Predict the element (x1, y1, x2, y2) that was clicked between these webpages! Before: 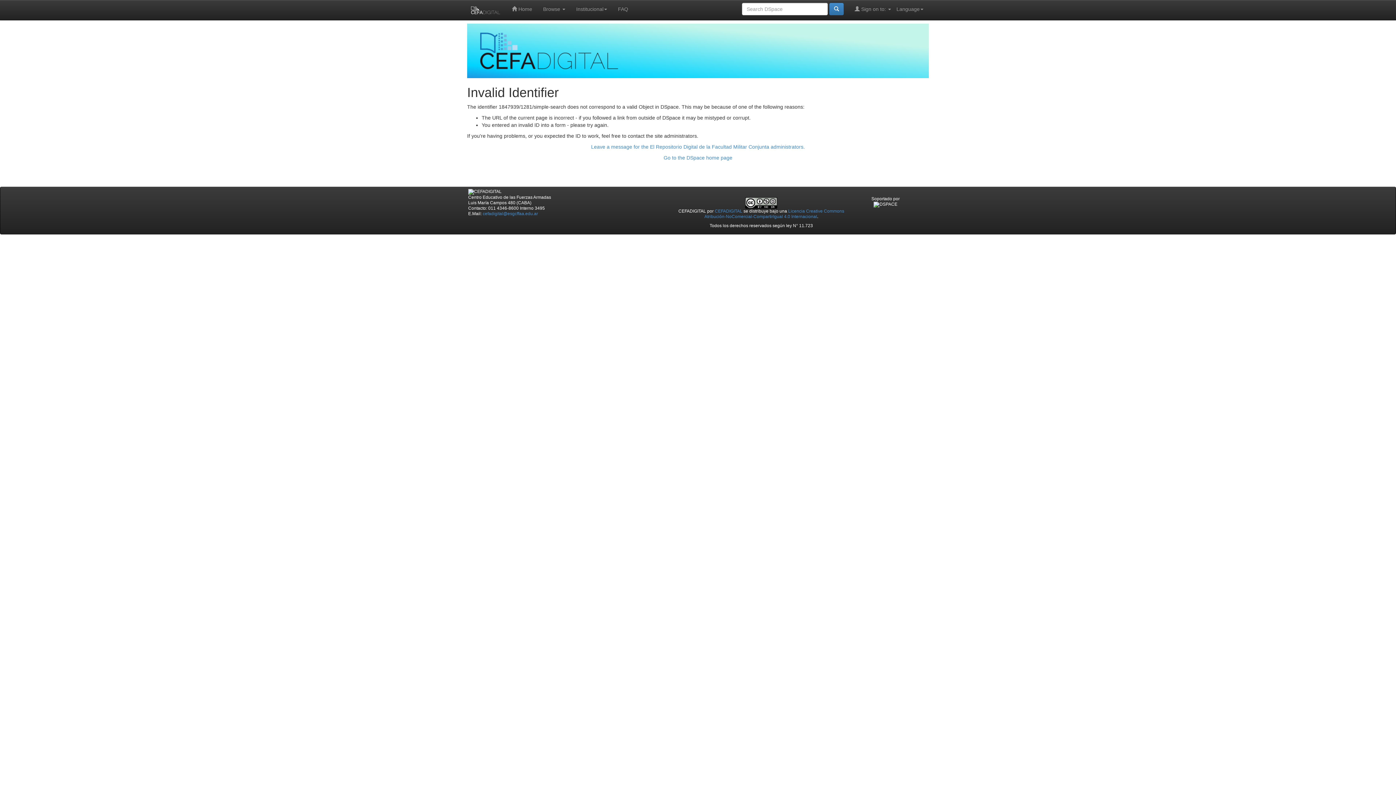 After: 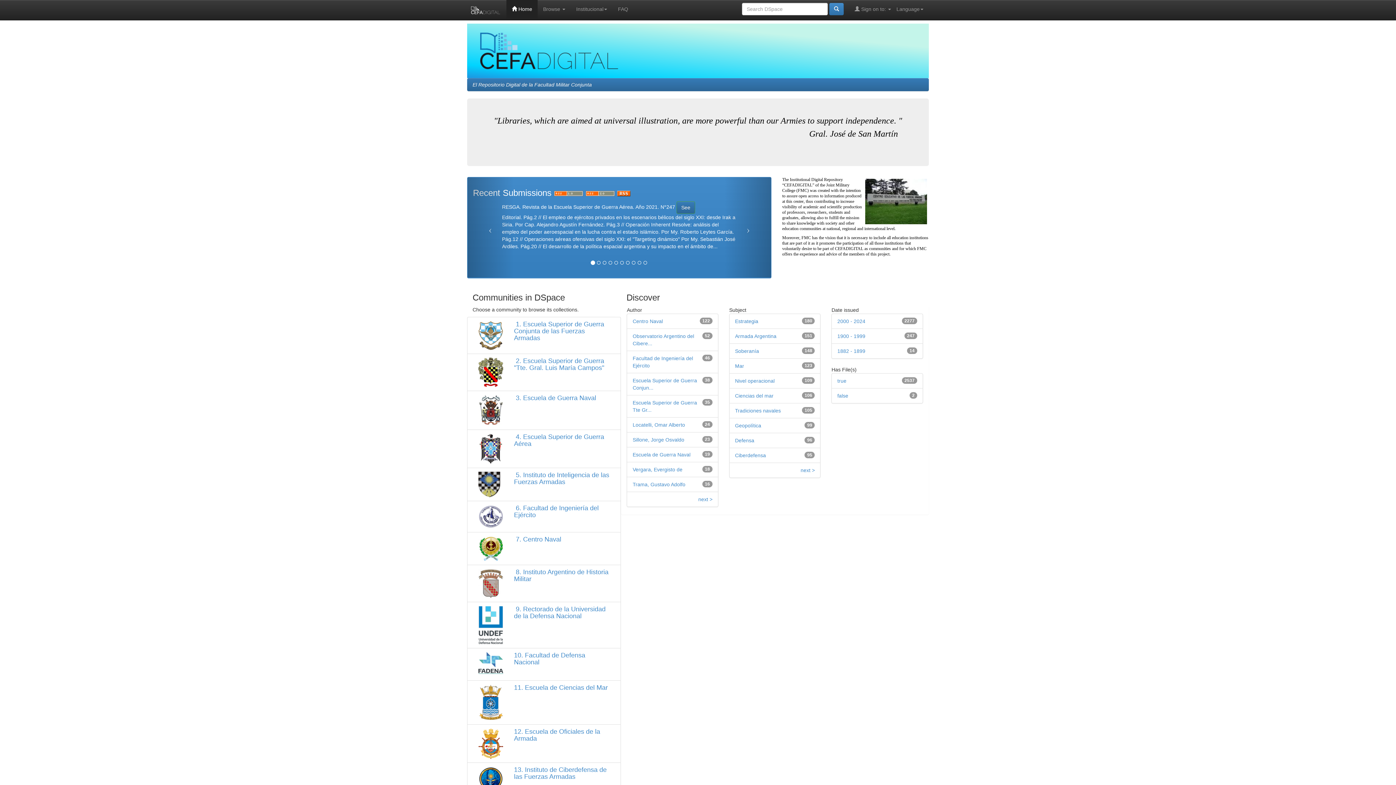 Action: bbox: (663, 154, 732, 160) label: Go to the DSpace home page